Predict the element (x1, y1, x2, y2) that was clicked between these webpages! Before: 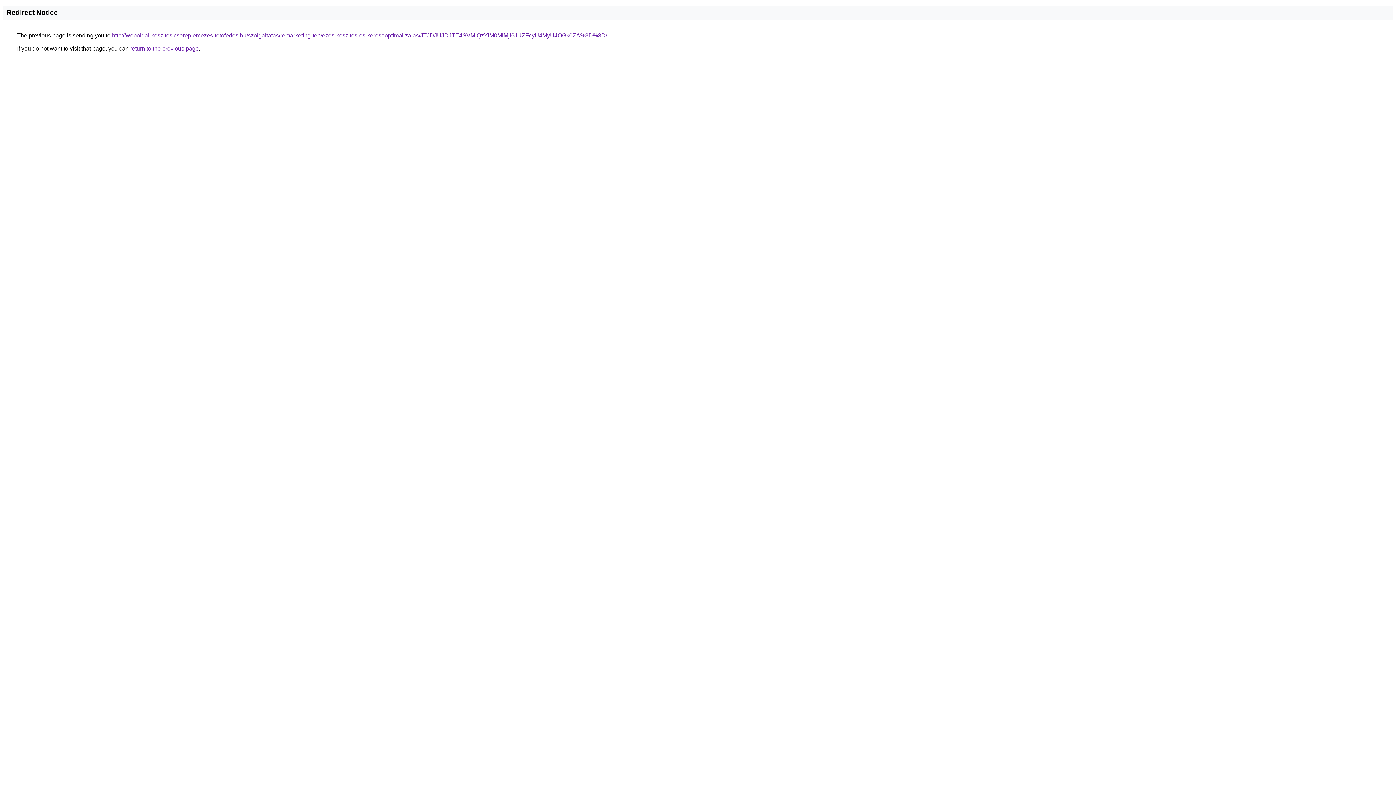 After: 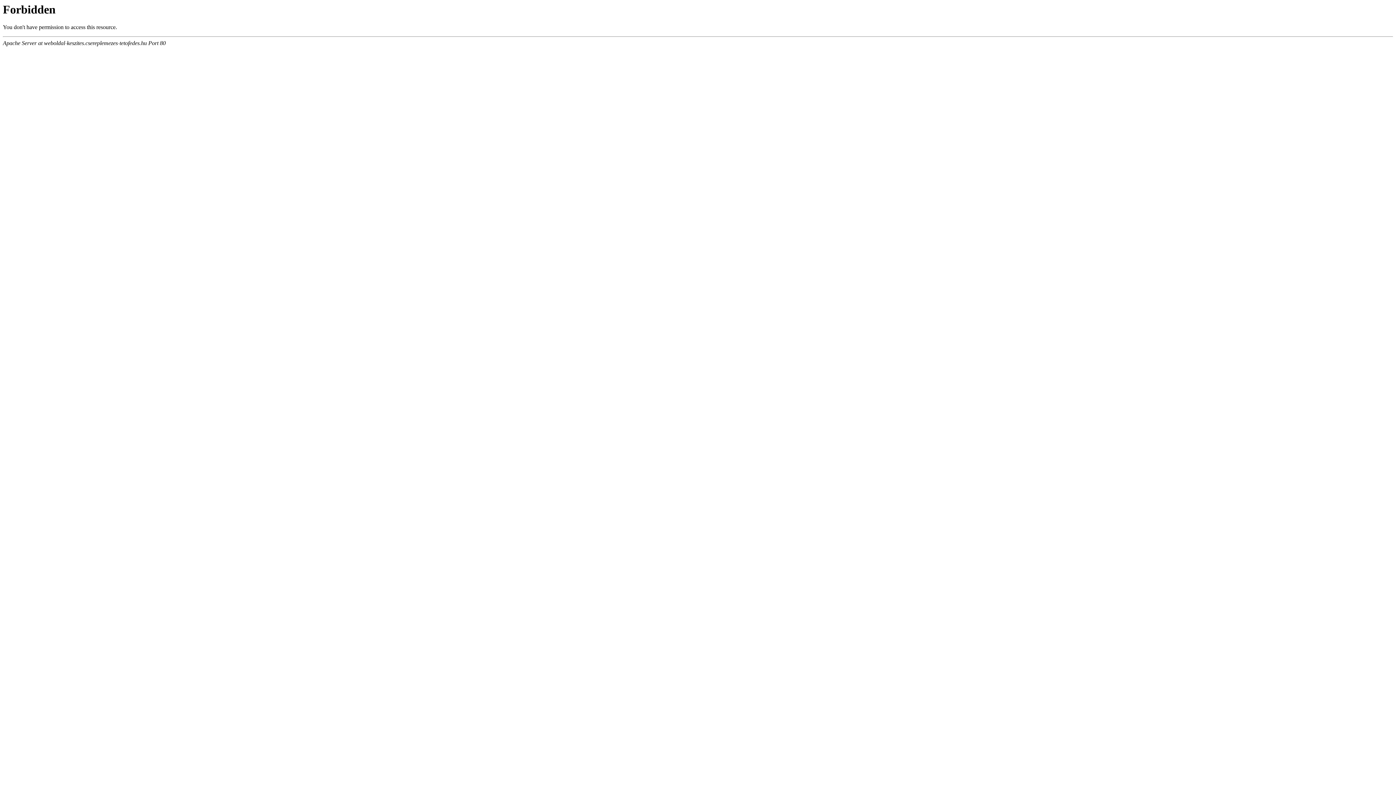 Action: bbox: (112, 32, 607, 38) label: http://weboldal-keszites.csereplemezes-tetofedes.hu/szolgaltatas/remarketing-tervezes-keszites-es-keresooptimalizalas/JTJDJUJDJTE4SVMlQzYlM0MlMjl6JUZFcyU4MyU4OGk0ZA%3D%3D/